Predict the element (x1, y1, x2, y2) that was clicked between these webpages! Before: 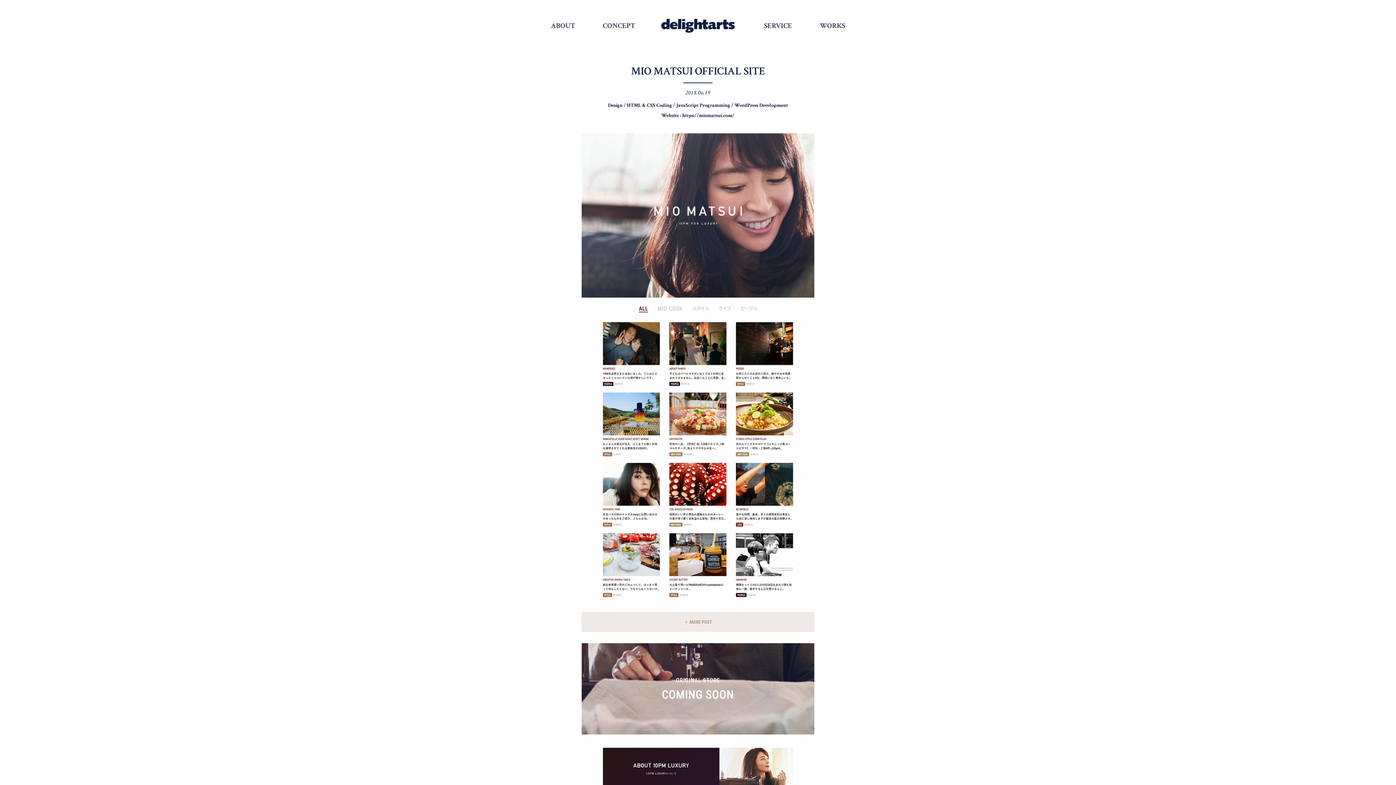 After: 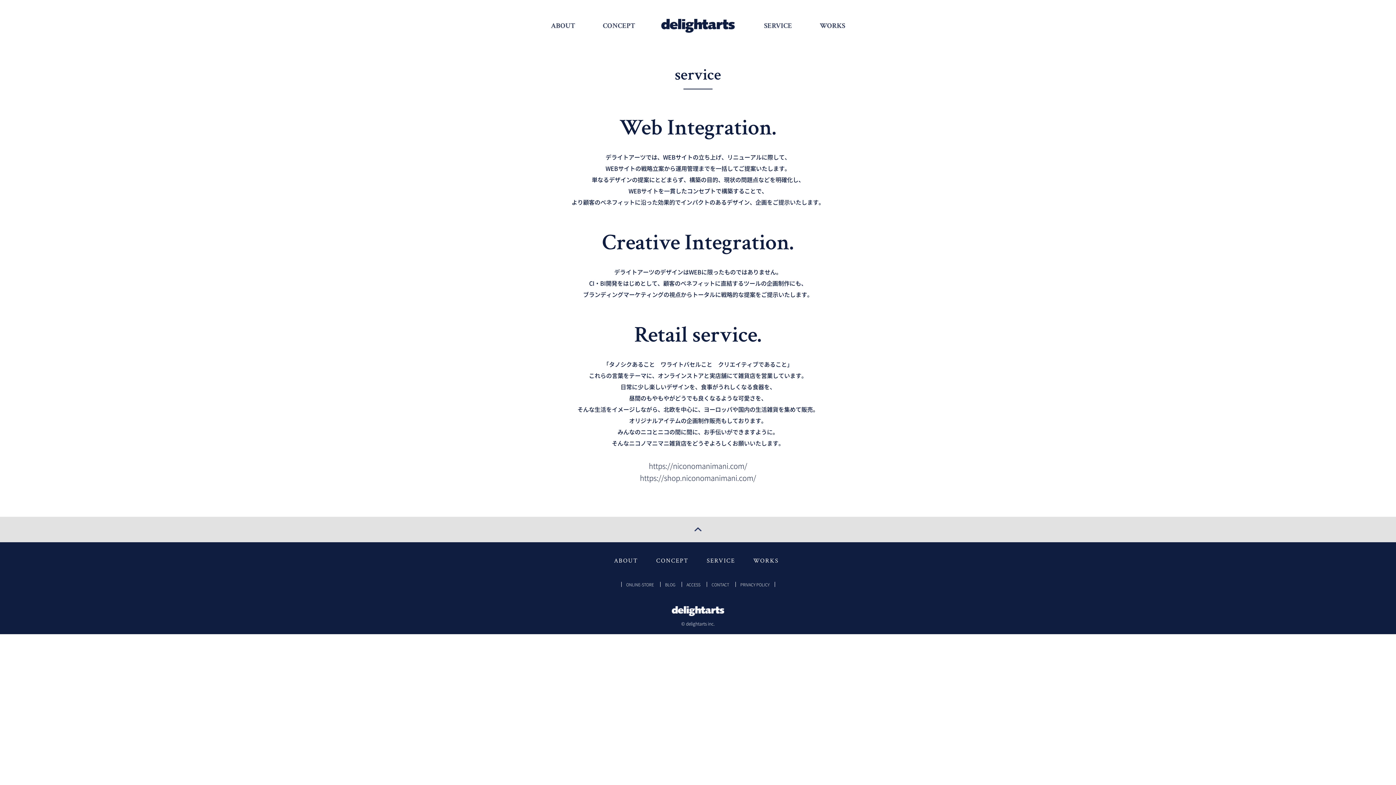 Action: label: SERVICE bbox: (764, 21, 792, 30)